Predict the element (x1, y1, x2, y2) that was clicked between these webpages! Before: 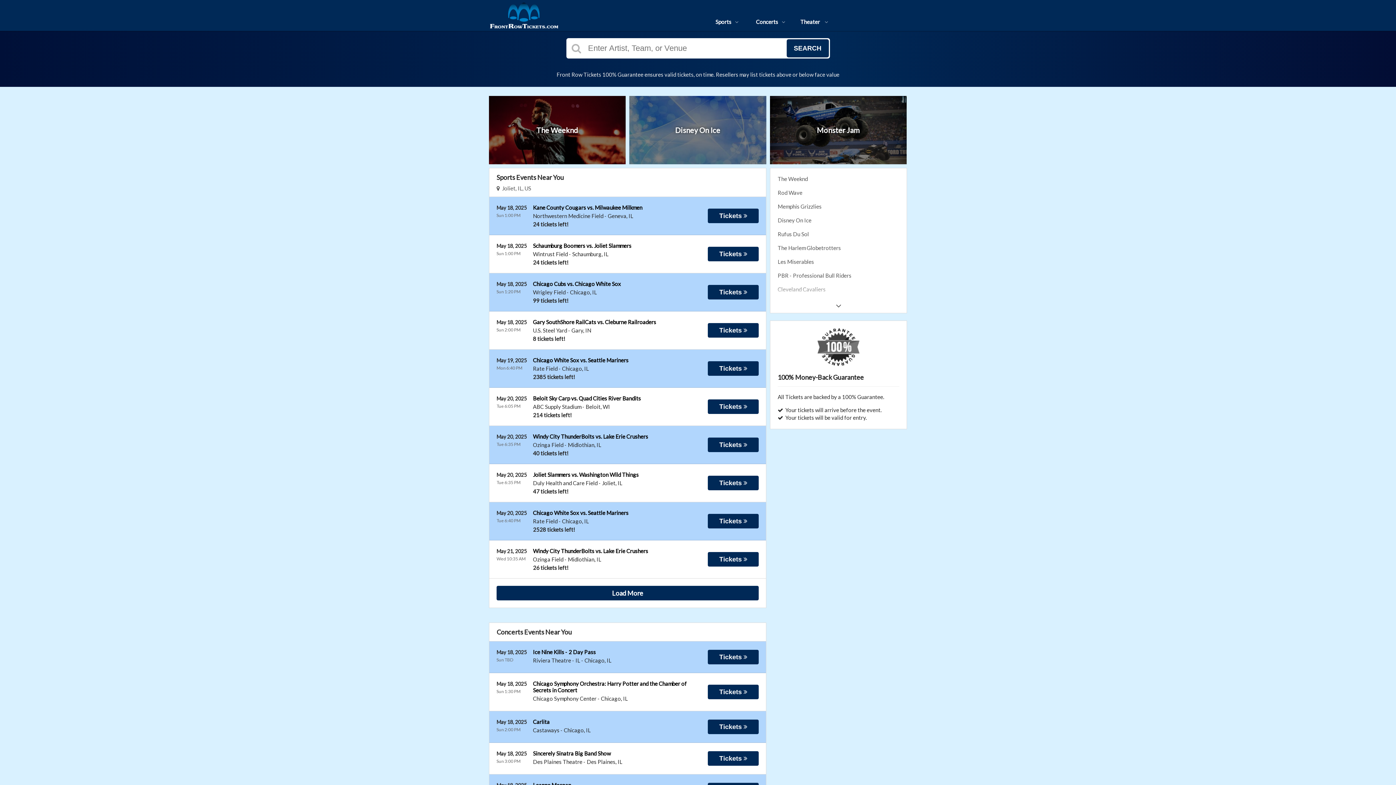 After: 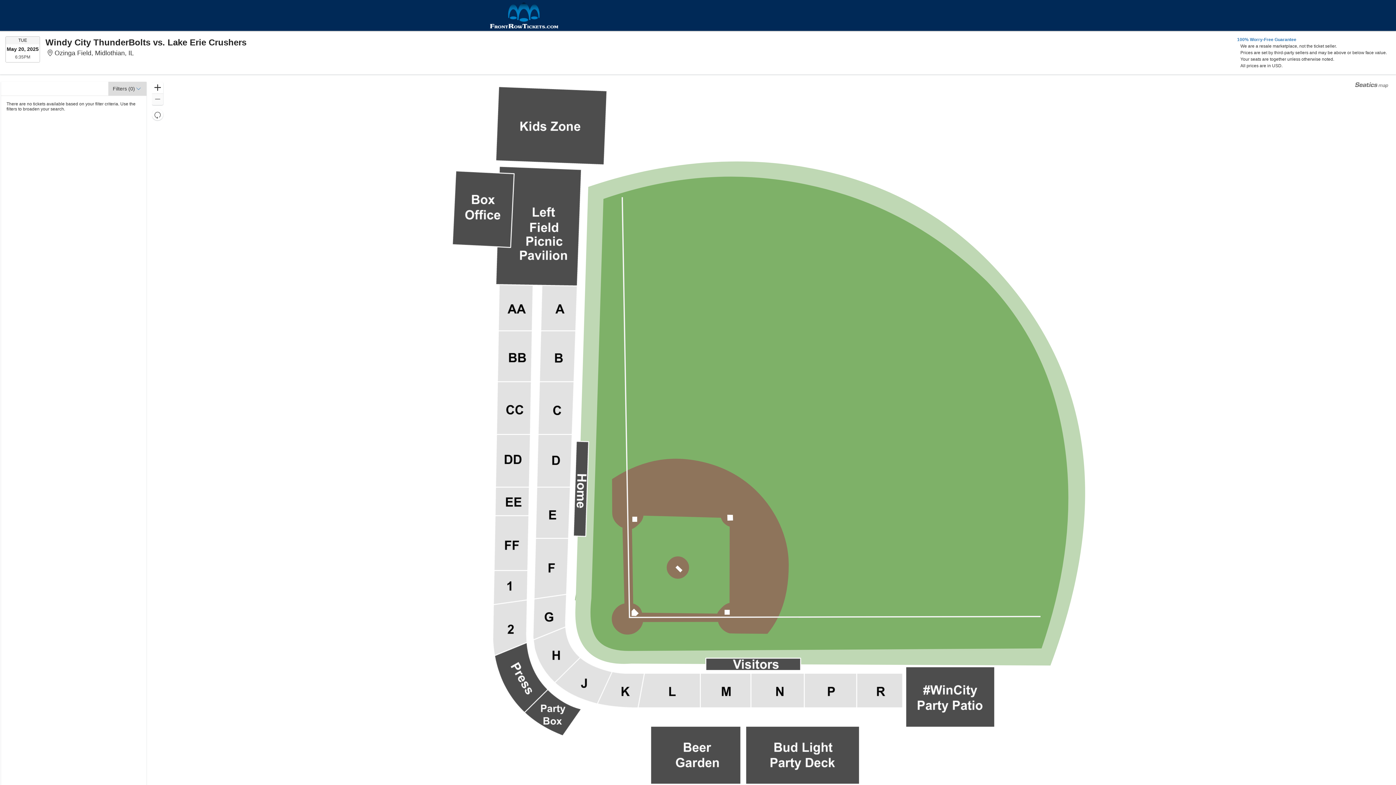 Action: label: Windy City ThunderBolts vs. Lake Erie Crushers bbox: (533, 433, 648, 440)